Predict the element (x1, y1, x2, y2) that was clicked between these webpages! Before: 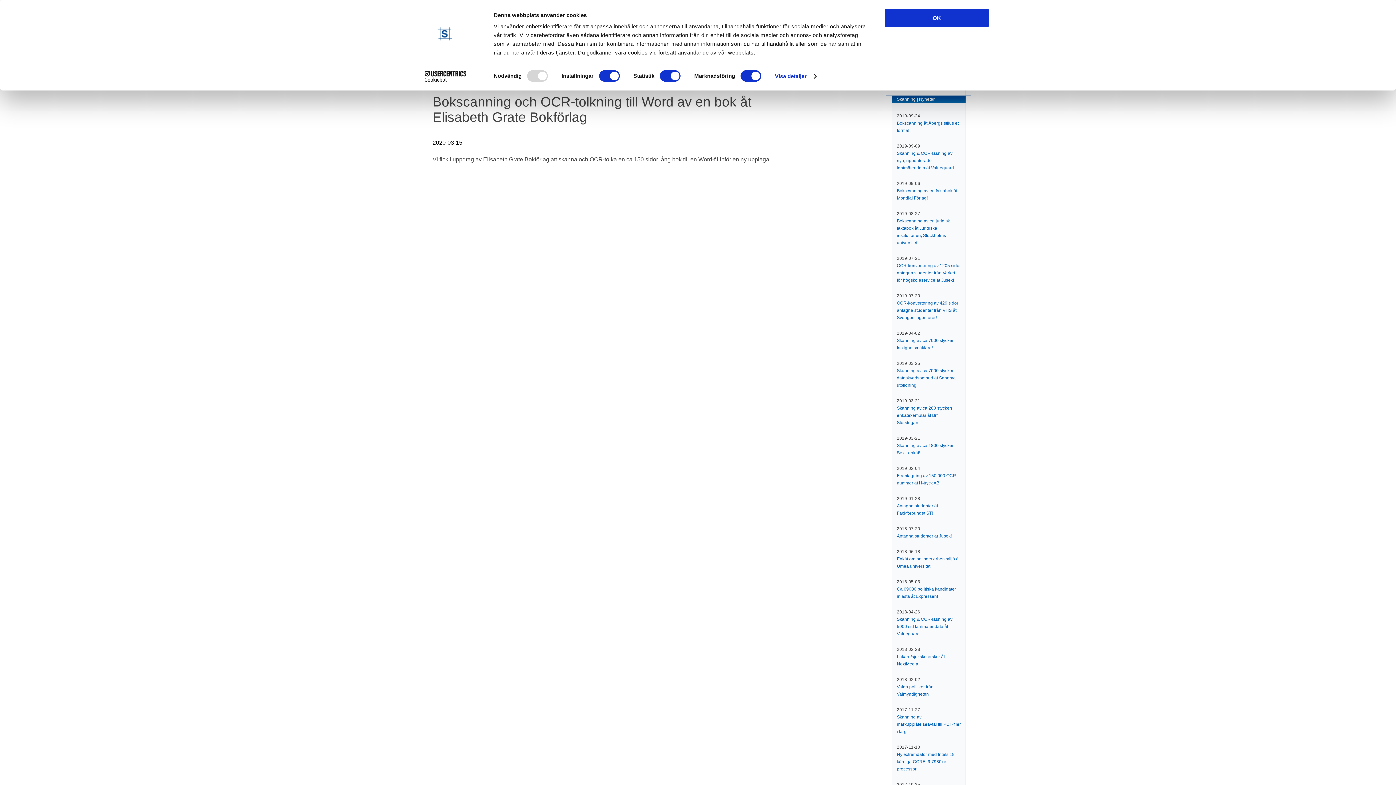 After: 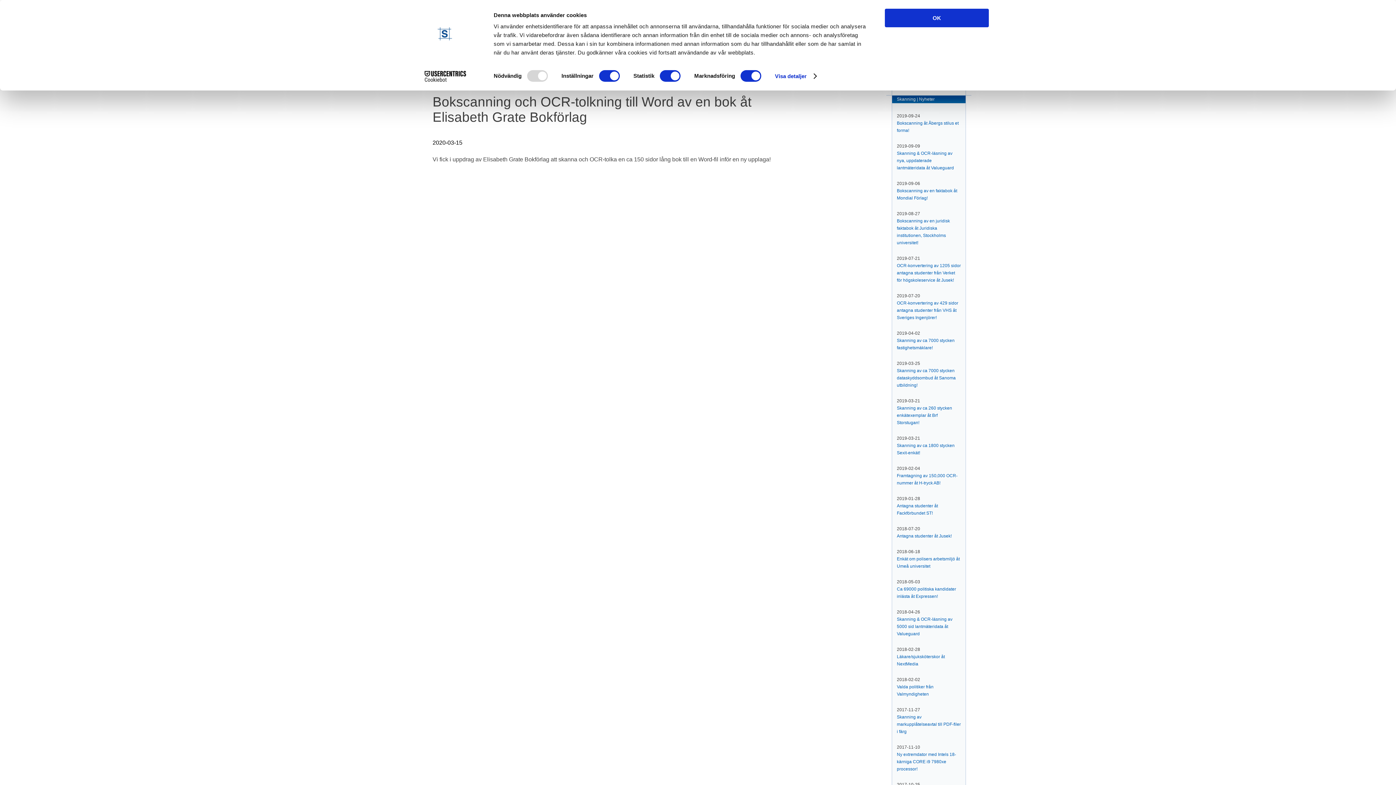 Action: bbox: (413, 70, 477, 81) label: Cookiebot - opens in a new window